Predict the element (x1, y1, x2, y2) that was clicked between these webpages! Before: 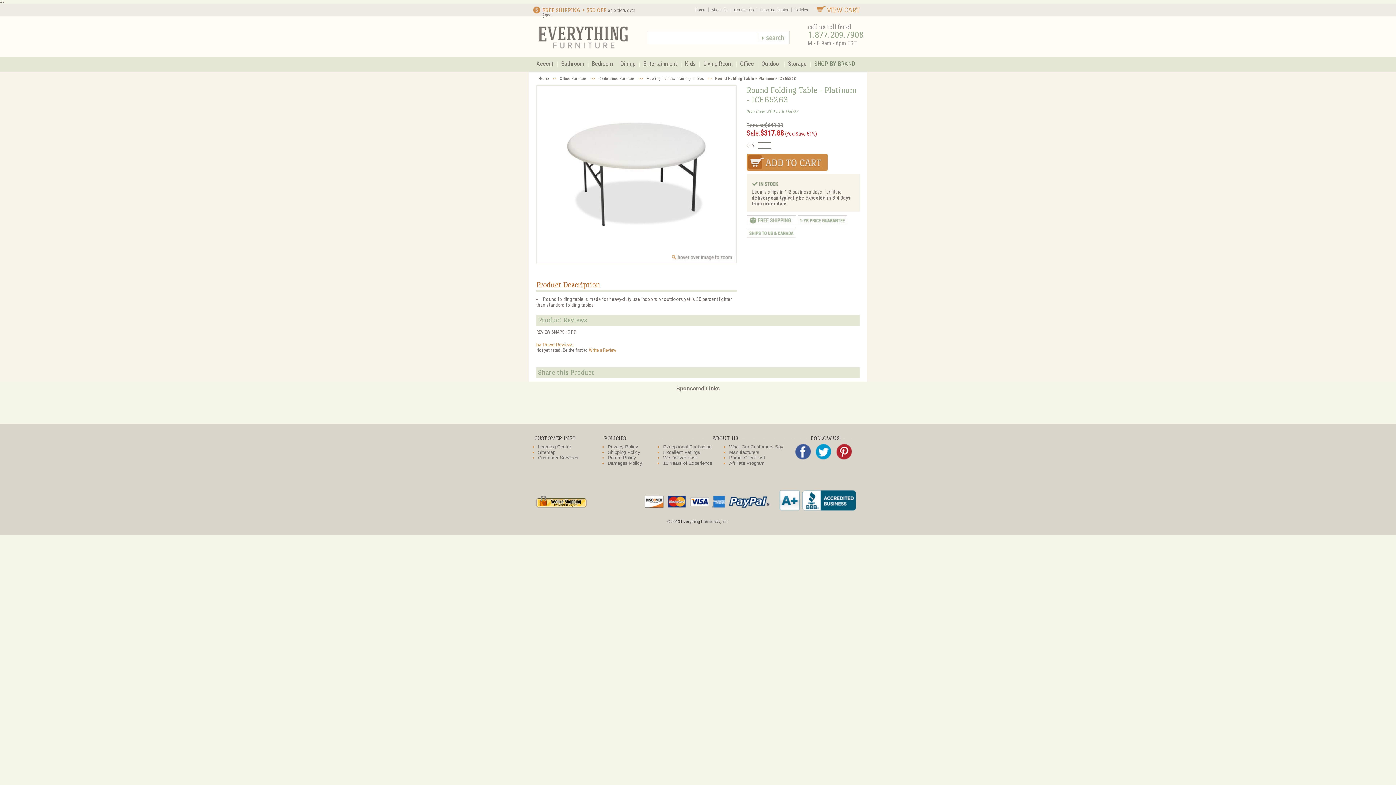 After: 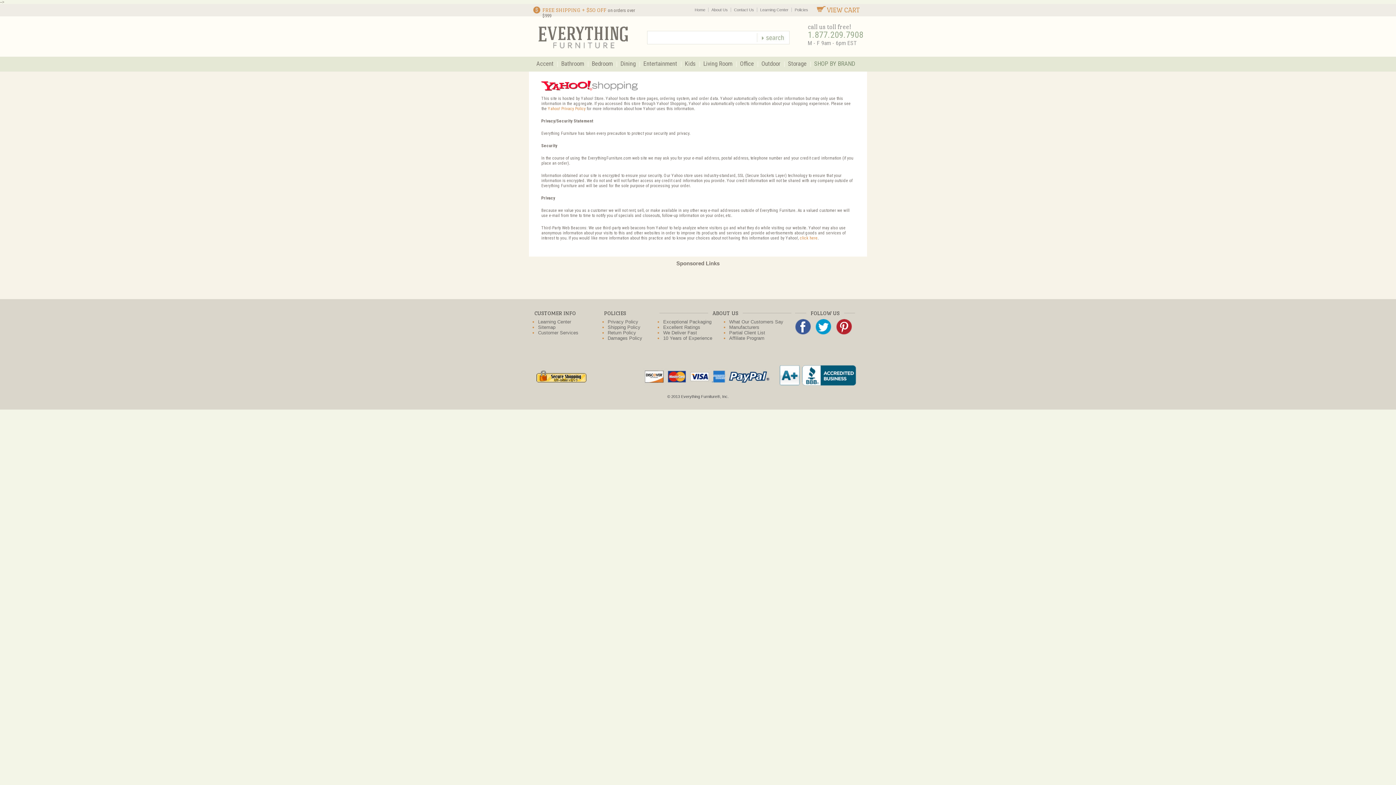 Action: label: Privacy Policy bbox: (607, 444, 638, 449)